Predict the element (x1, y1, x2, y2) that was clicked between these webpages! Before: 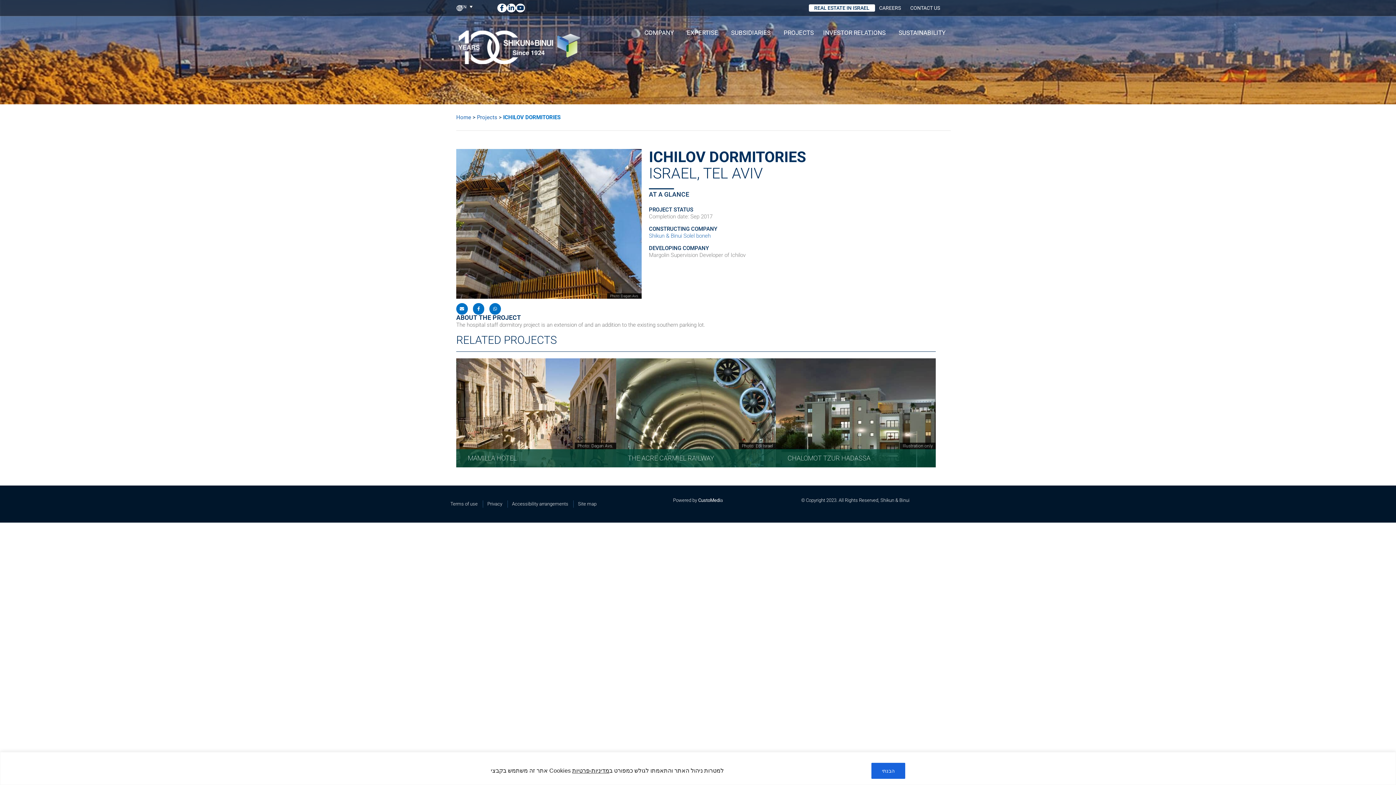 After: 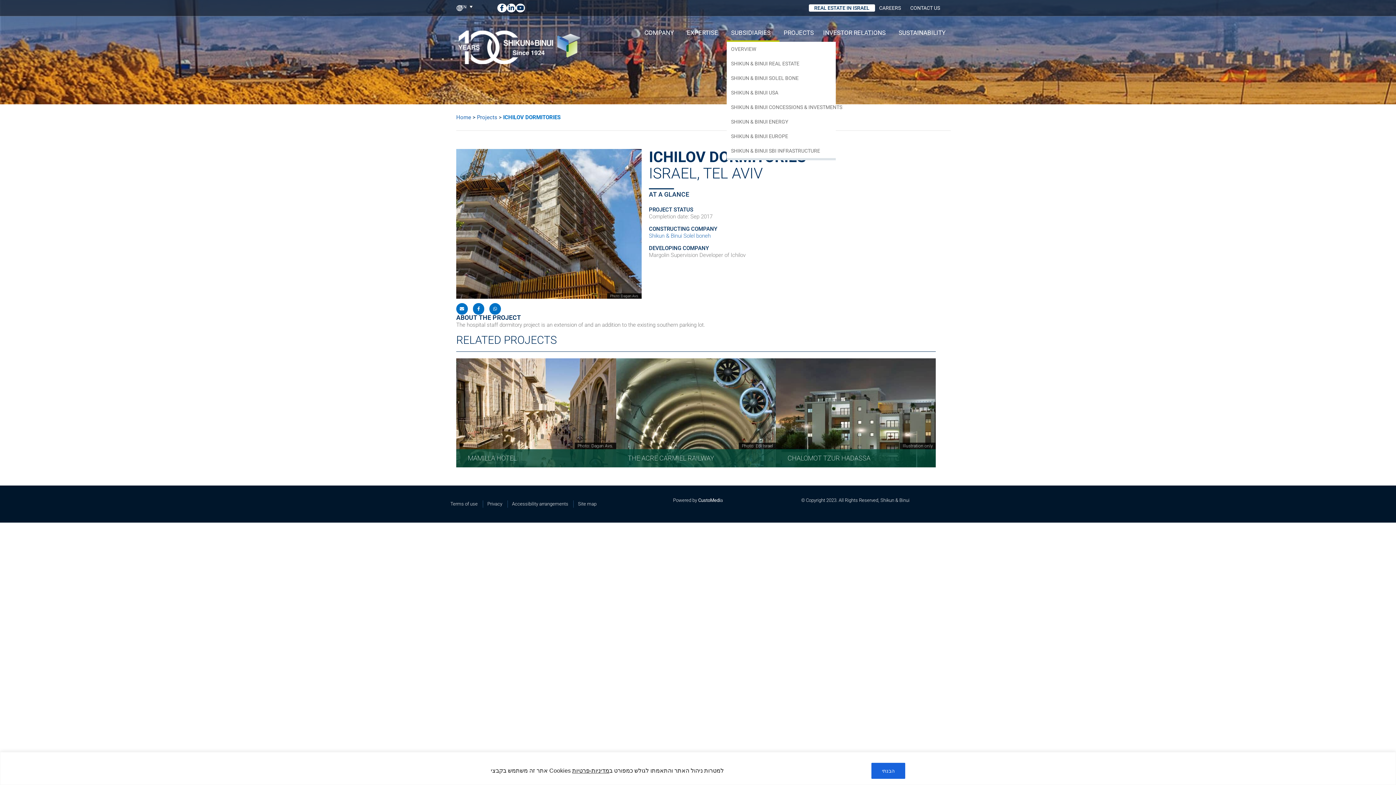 Action: bbox: (727, 25, 779, 41) label: SUBSIDIARIES